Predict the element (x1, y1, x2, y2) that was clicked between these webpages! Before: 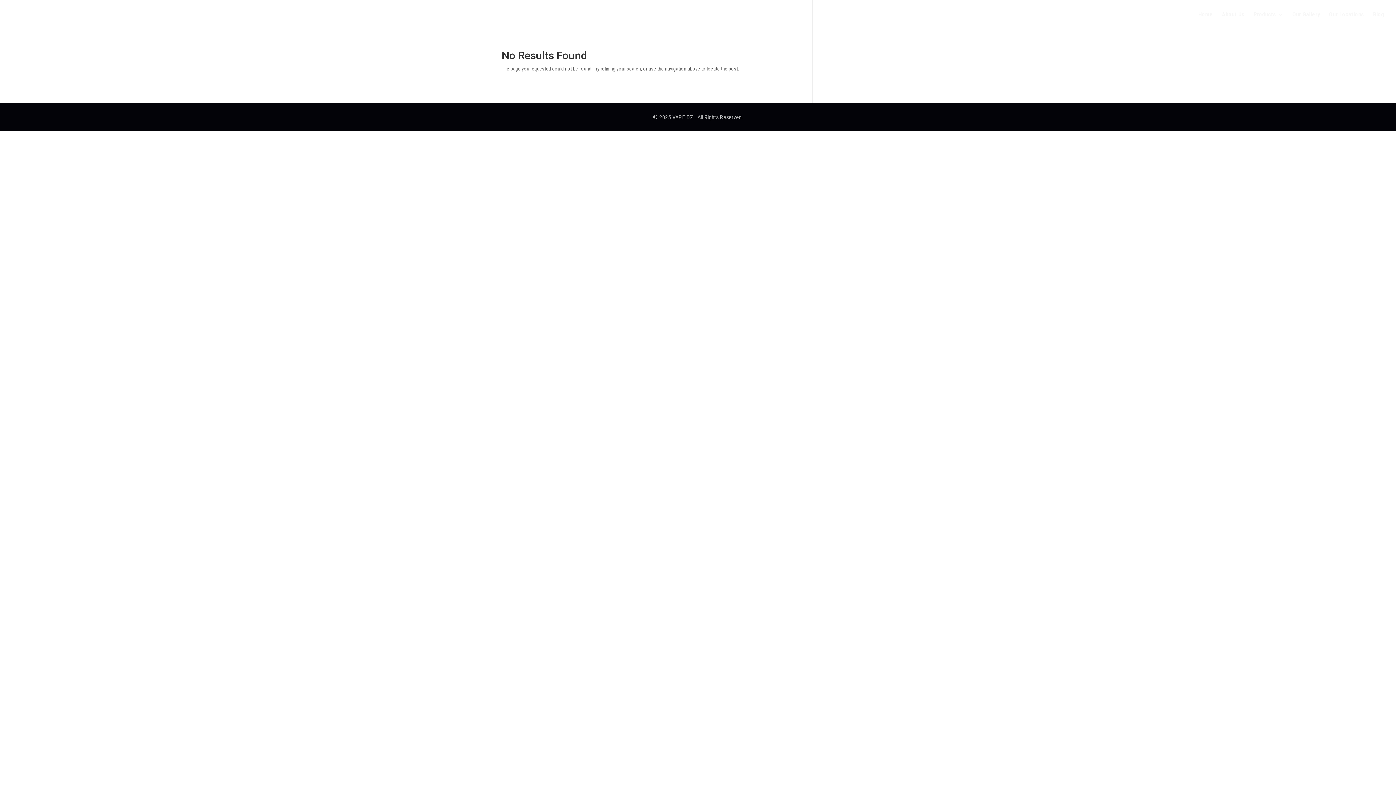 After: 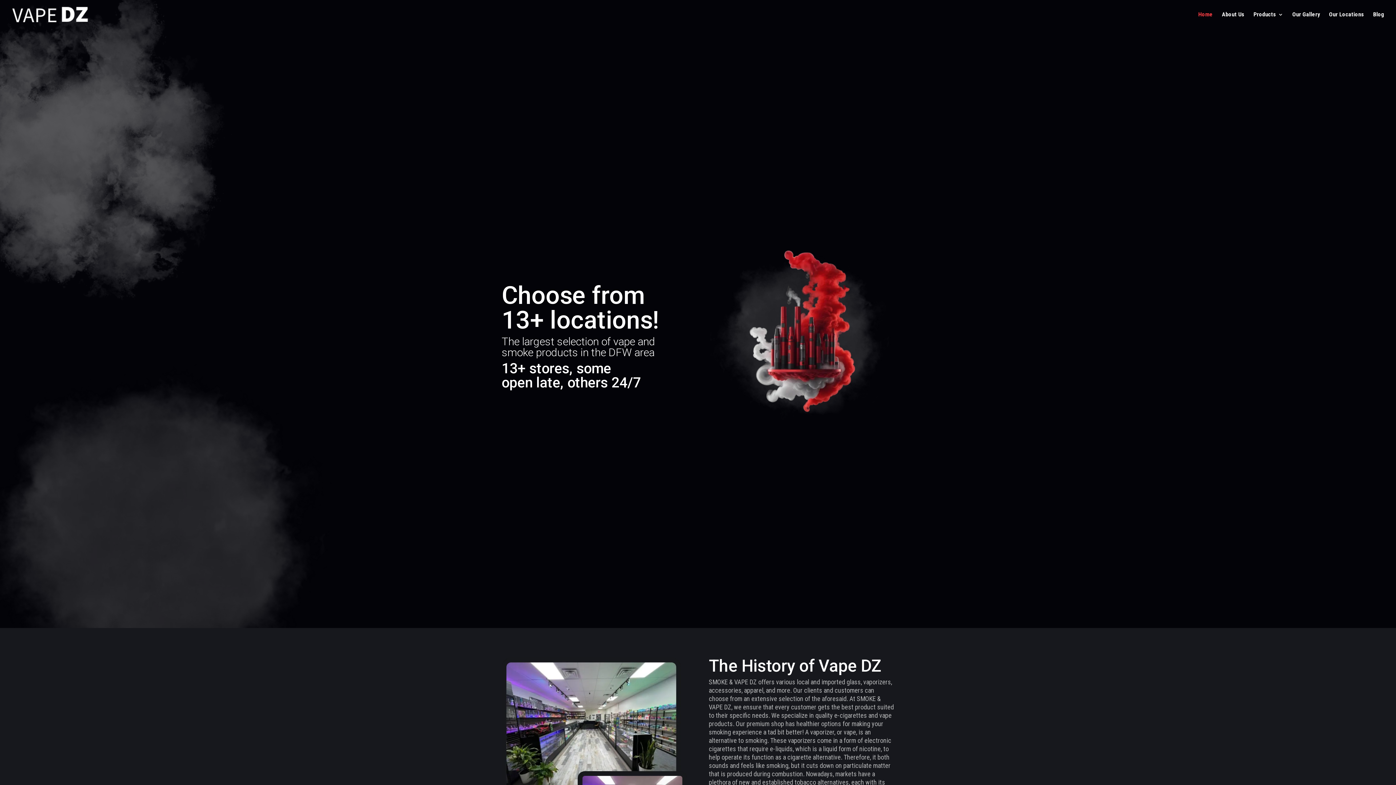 Action: bbox: (12, 11, 88, 16)